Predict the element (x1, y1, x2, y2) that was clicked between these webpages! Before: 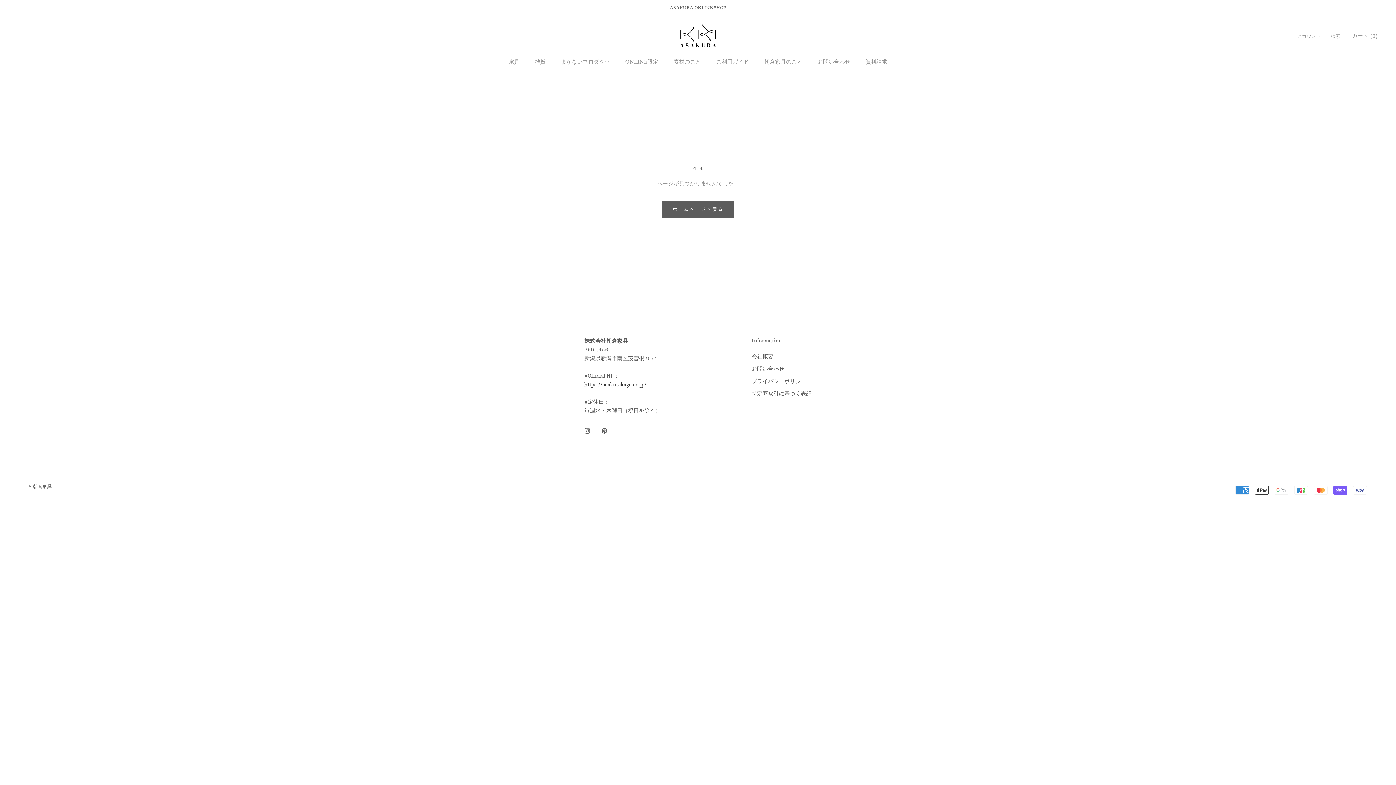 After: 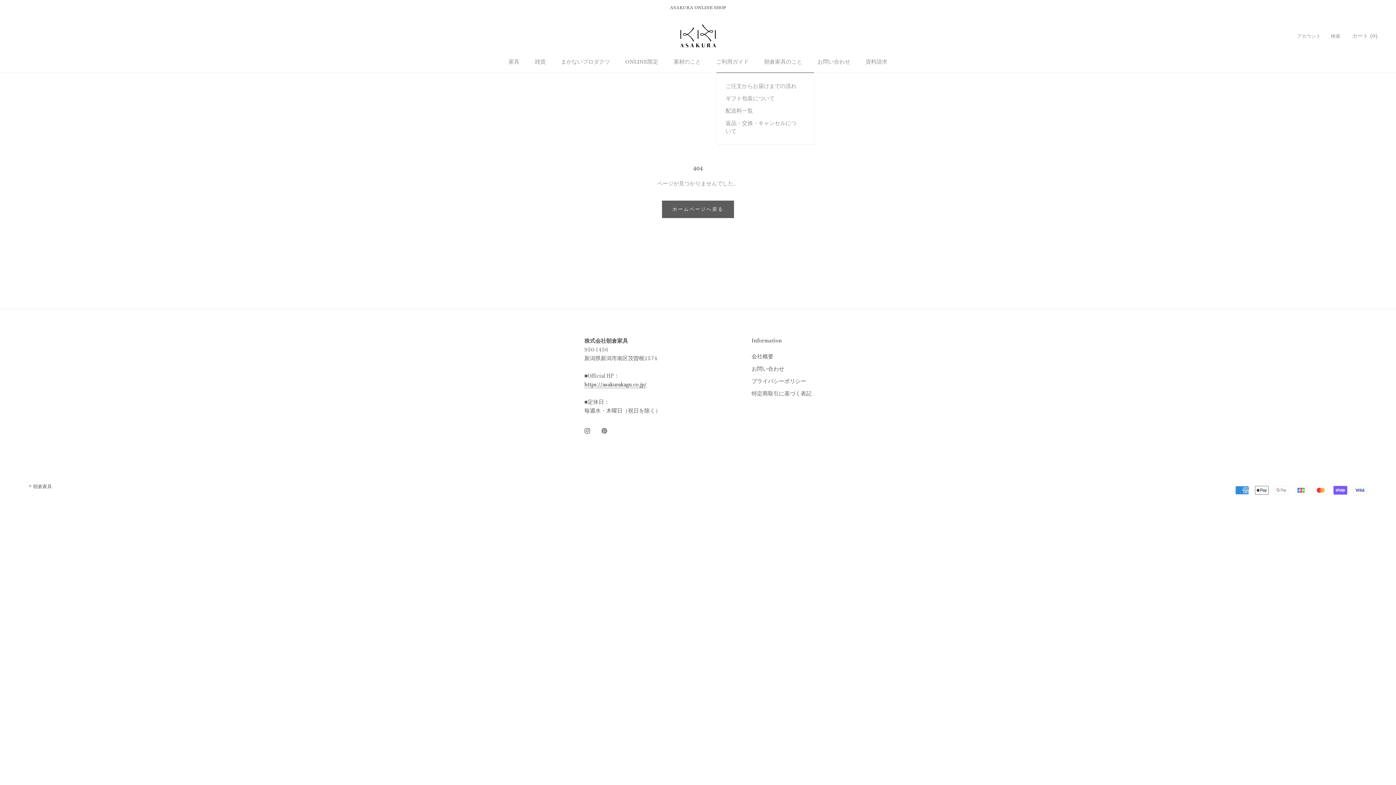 Action: bbox: (716, 58, 749, 65) label: ご利用ガイド